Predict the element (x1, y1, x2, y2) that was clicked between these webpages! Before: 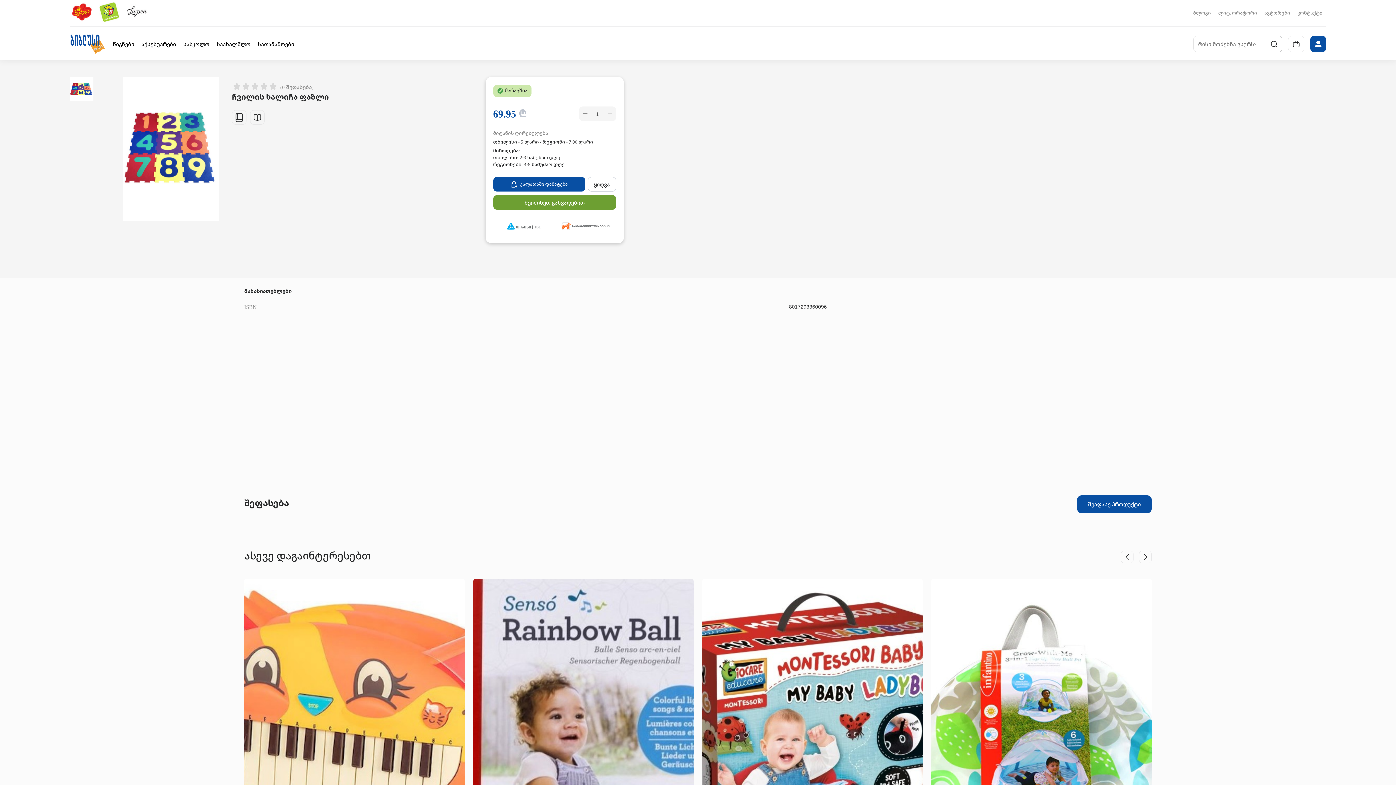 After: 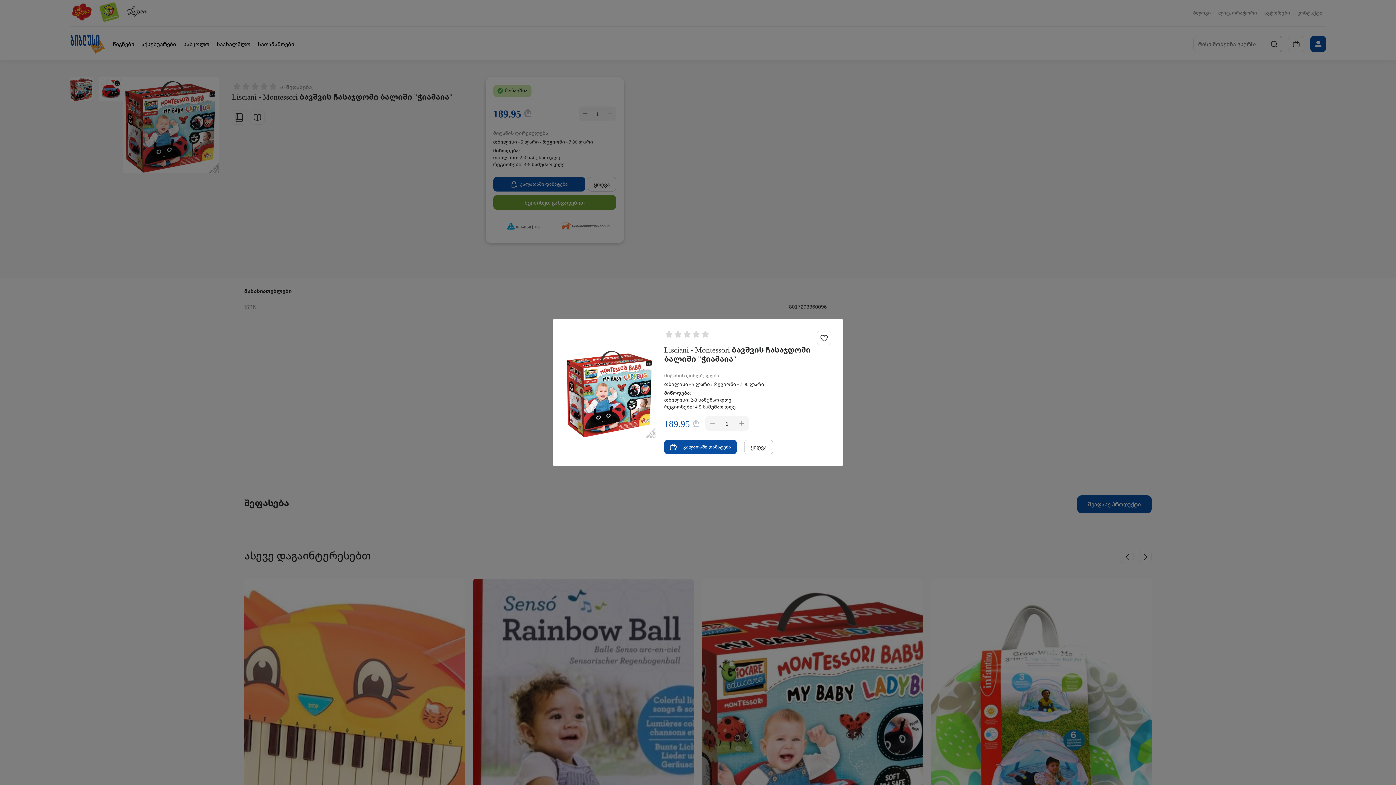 Action: bbox: (796, 736, 811, 750)